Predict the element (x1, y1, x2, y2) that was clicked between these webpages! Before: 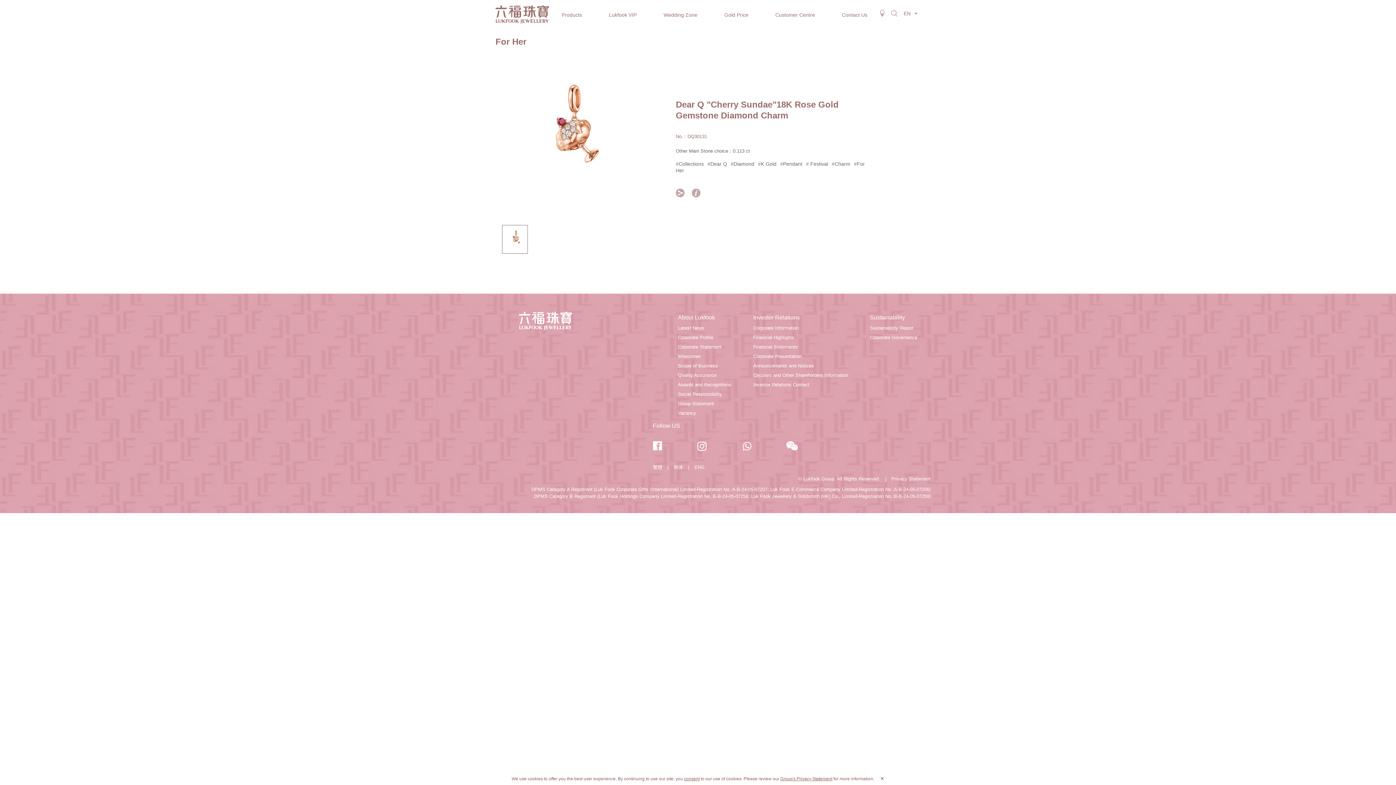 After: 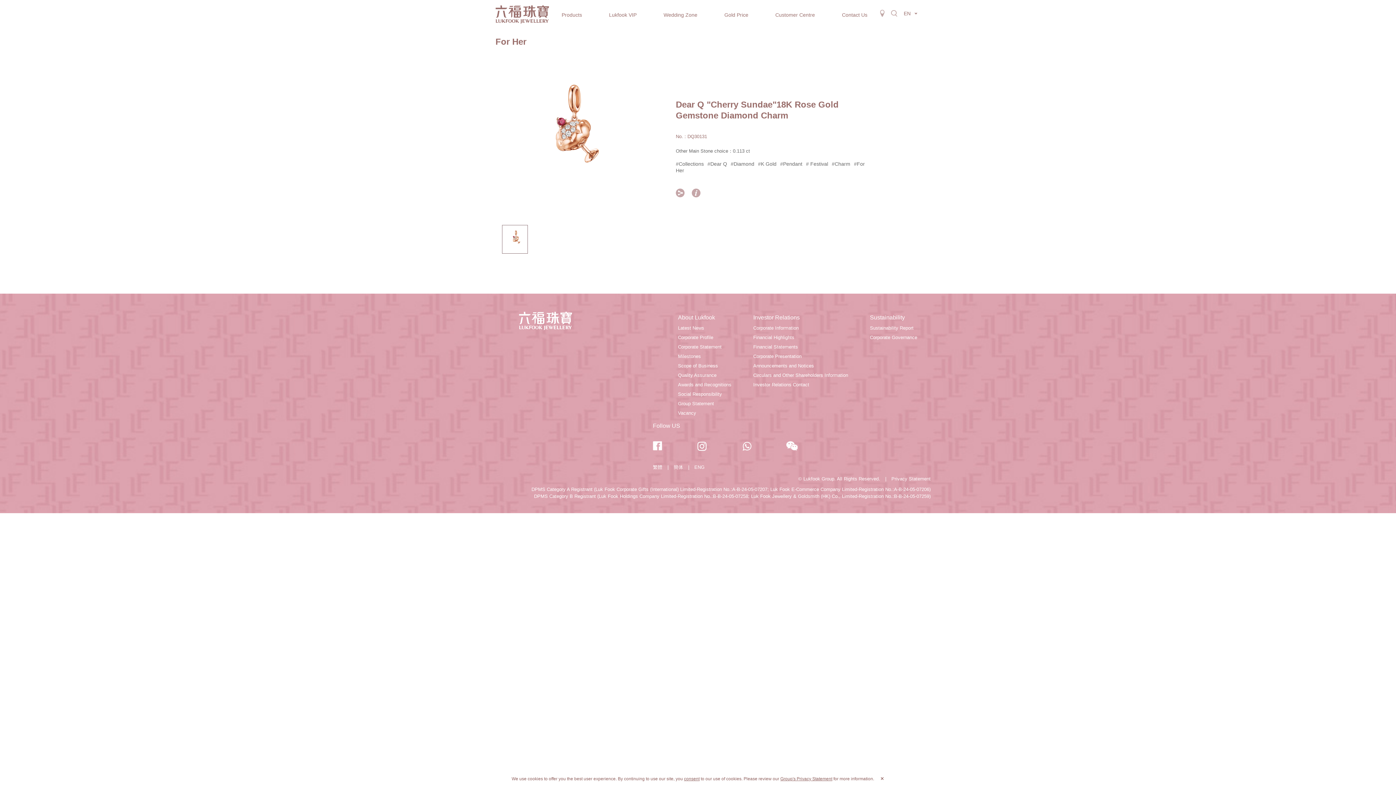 Action: bbox: (786, 444, 830, 450)